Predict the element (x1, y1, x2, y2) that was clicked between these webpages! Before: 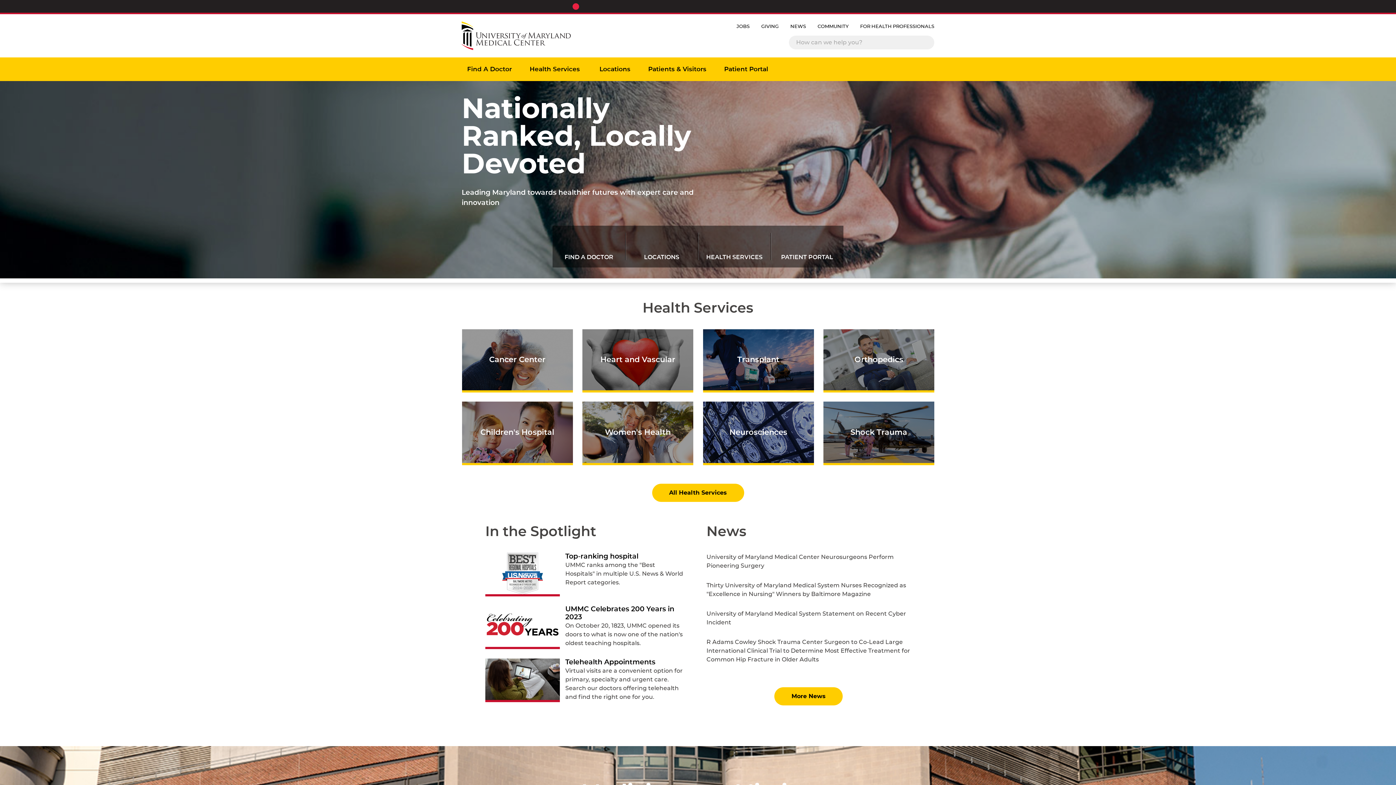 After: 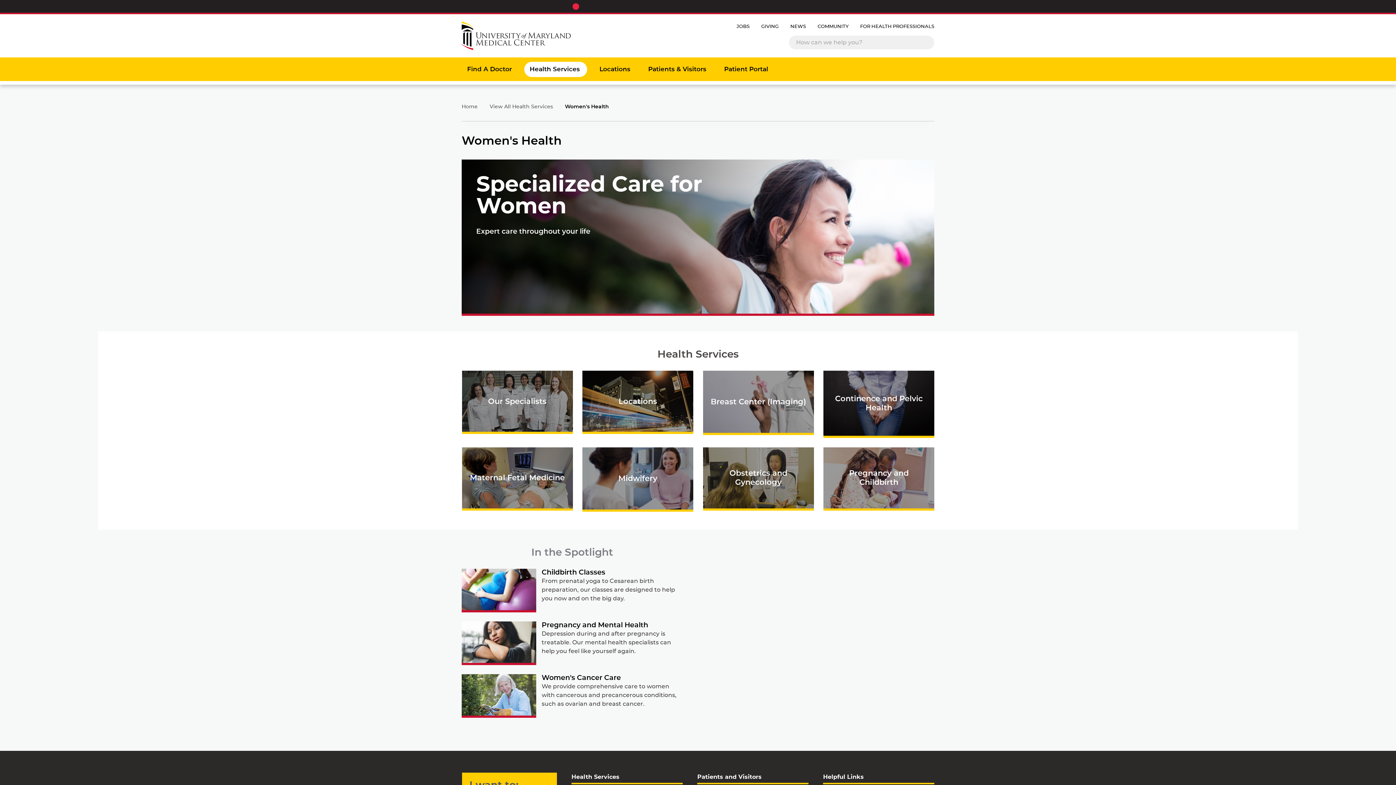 Action: label: Women's Health bbox: (582, 401, 693, 463)